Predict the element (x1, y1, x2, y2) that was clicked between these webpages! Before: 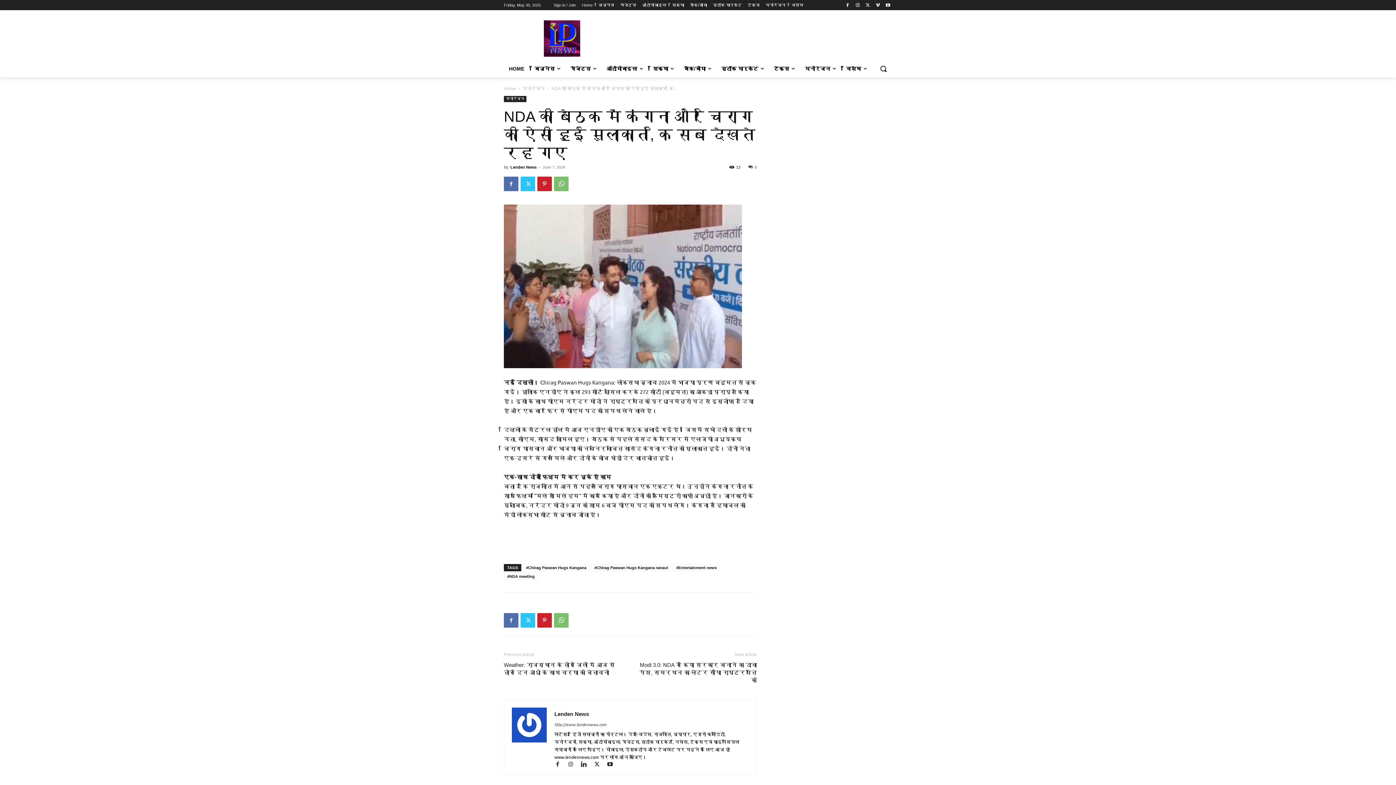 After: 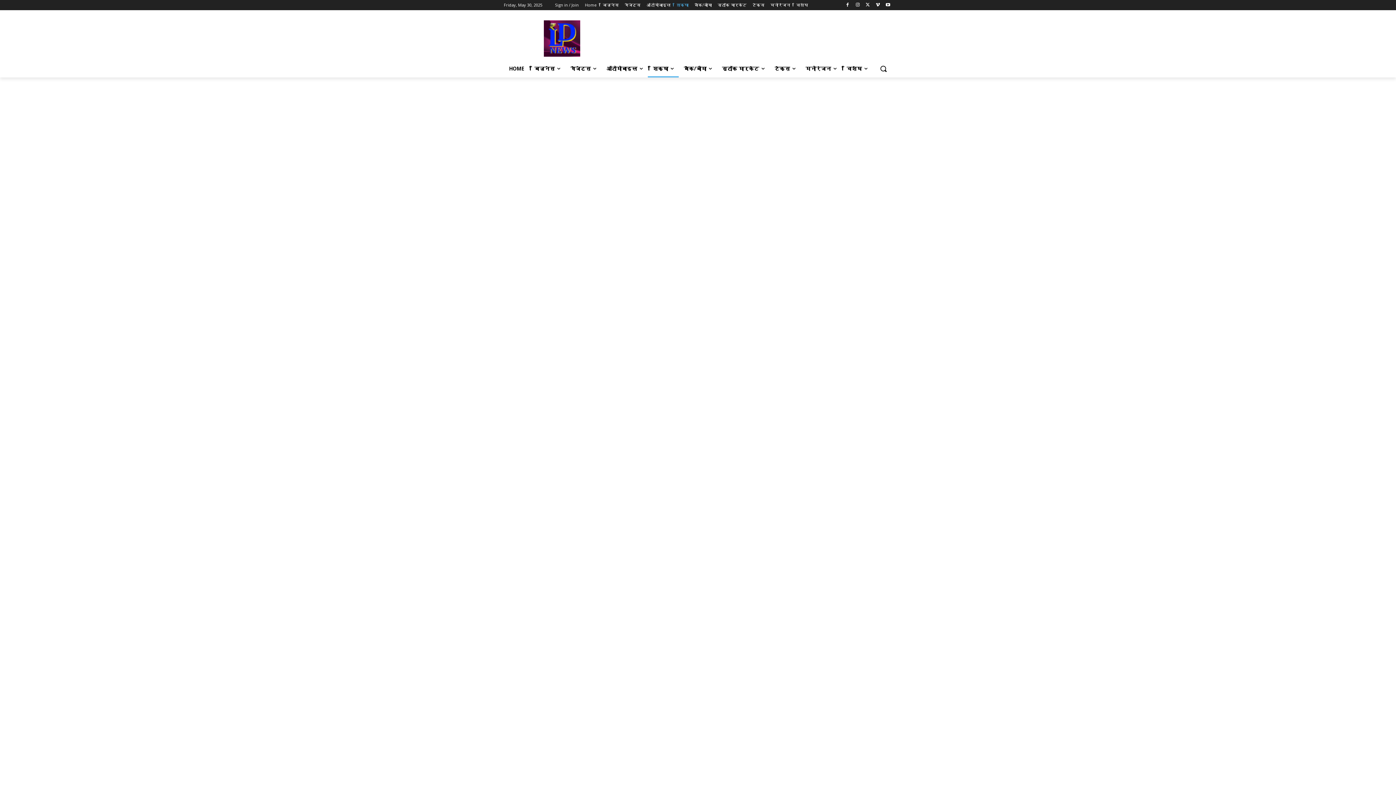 Action: label: शिक्षा bbox: (648, 60, 678, 77)